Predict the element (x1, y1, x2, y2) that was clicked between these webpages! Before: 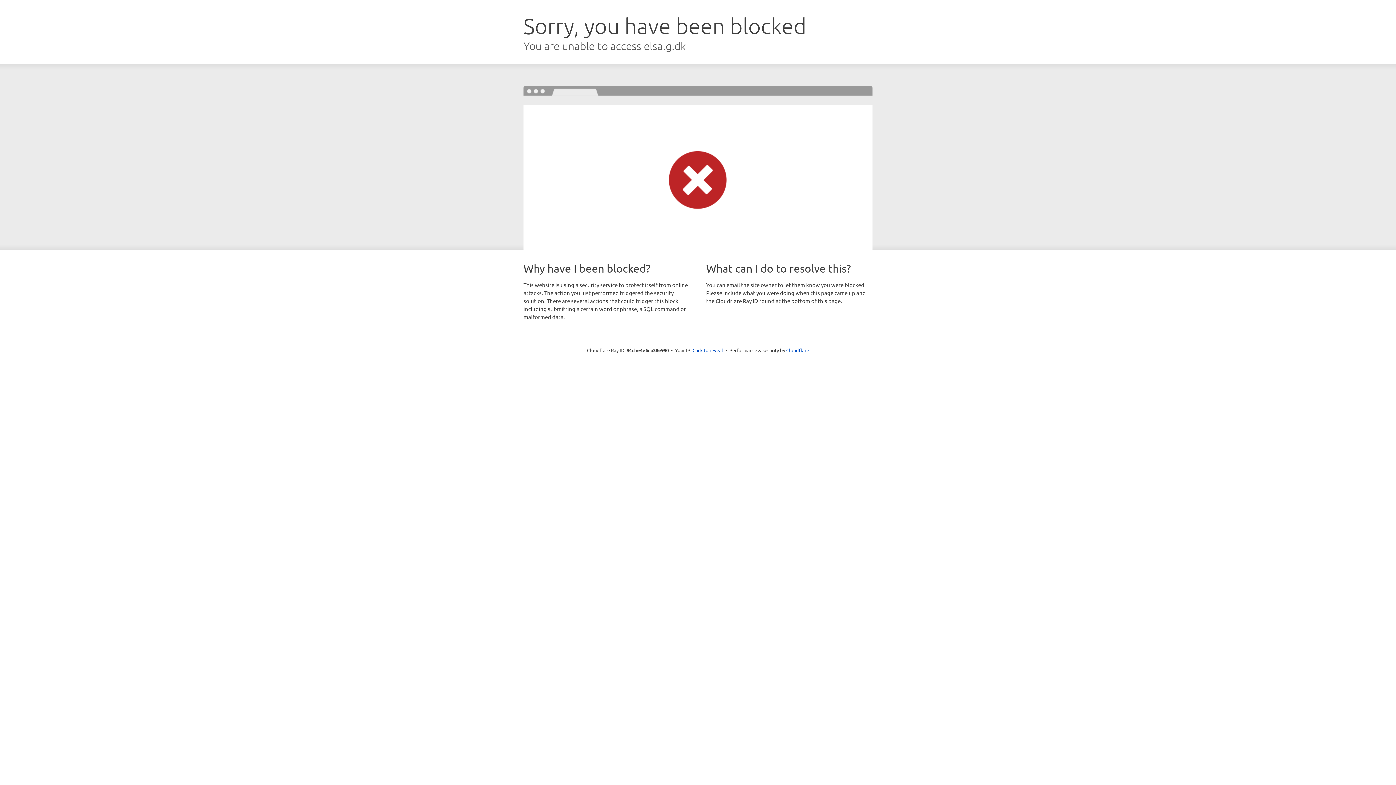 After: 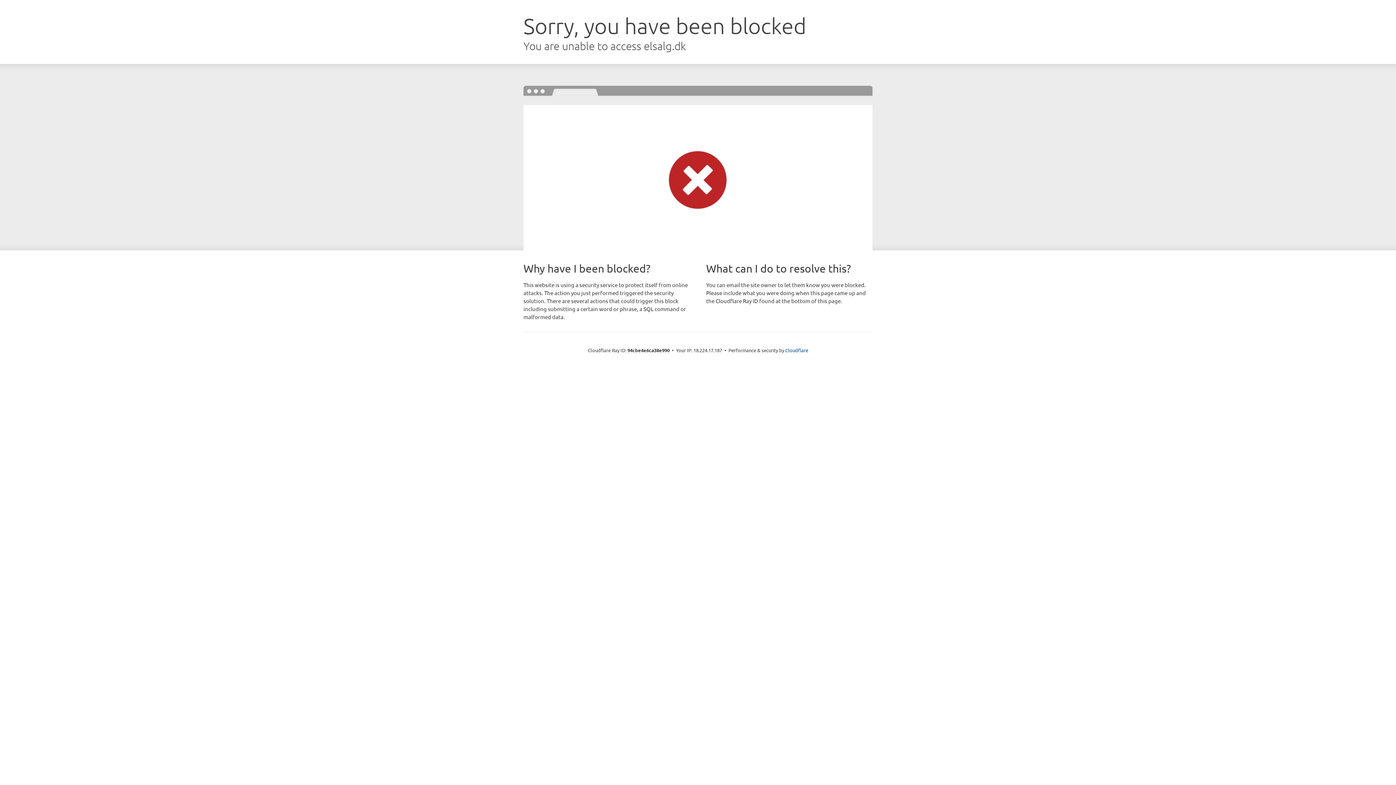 Action: label: Click to reveal bbox: (692, 346, 723, 353)